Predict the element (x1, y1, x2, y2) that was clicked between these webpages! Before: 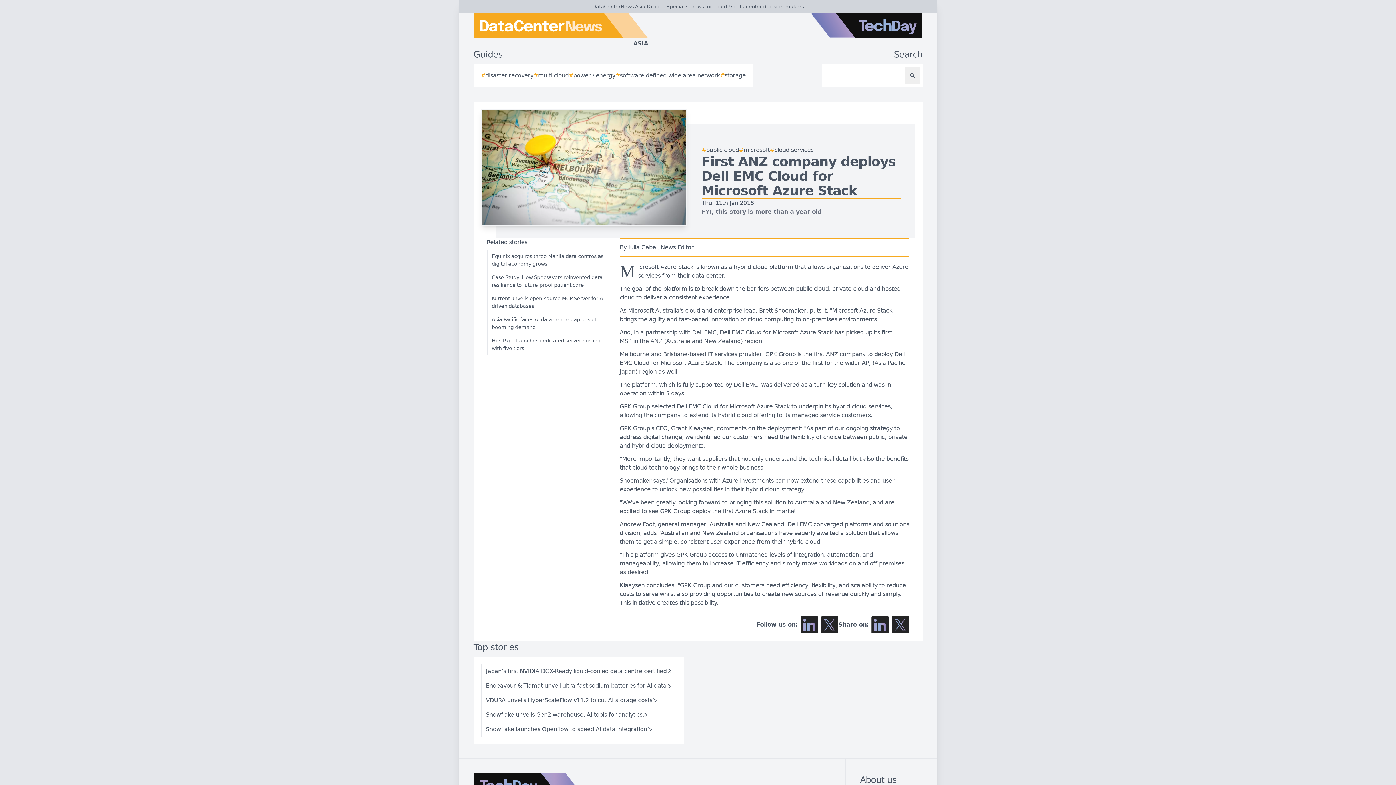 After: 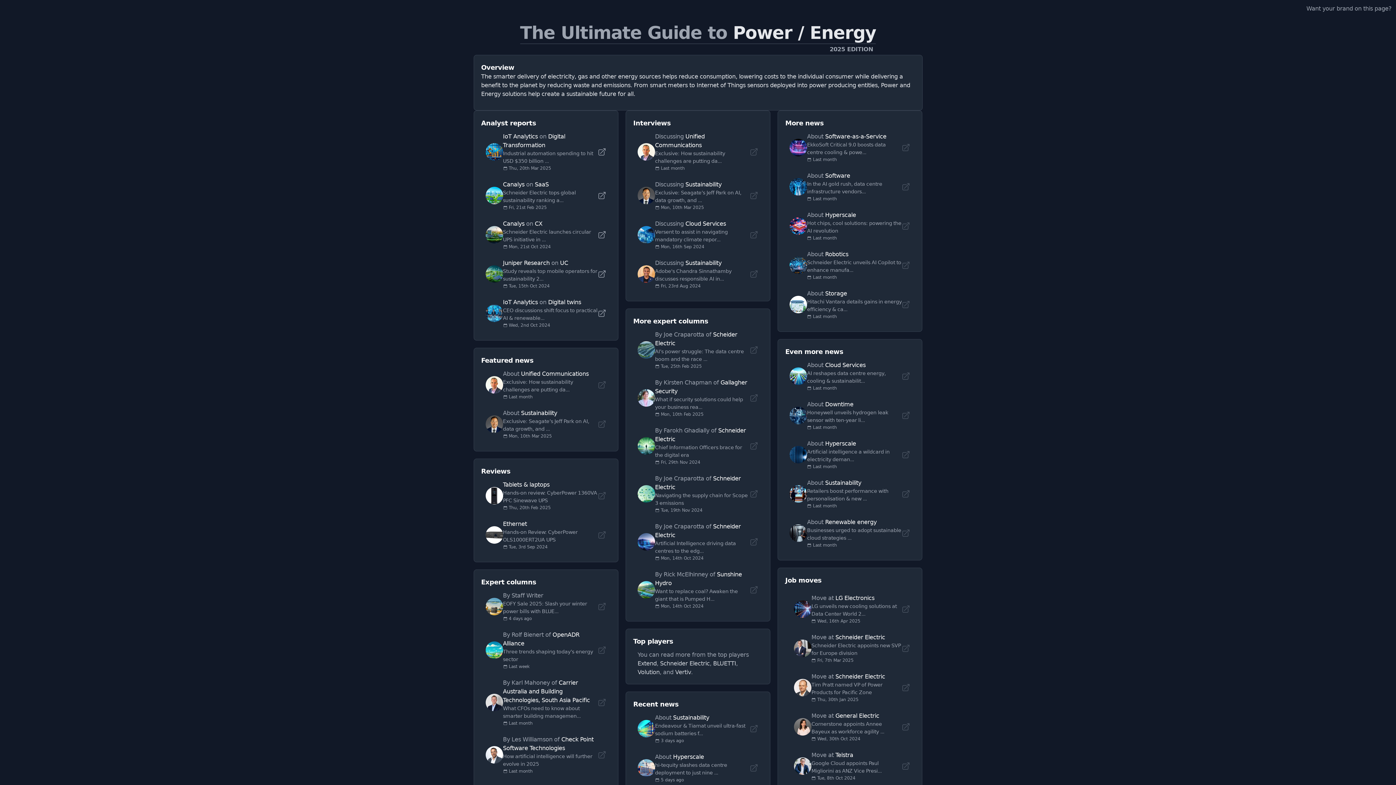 Action: label: #
power / energy bbox: (568, 71, 615, 80)